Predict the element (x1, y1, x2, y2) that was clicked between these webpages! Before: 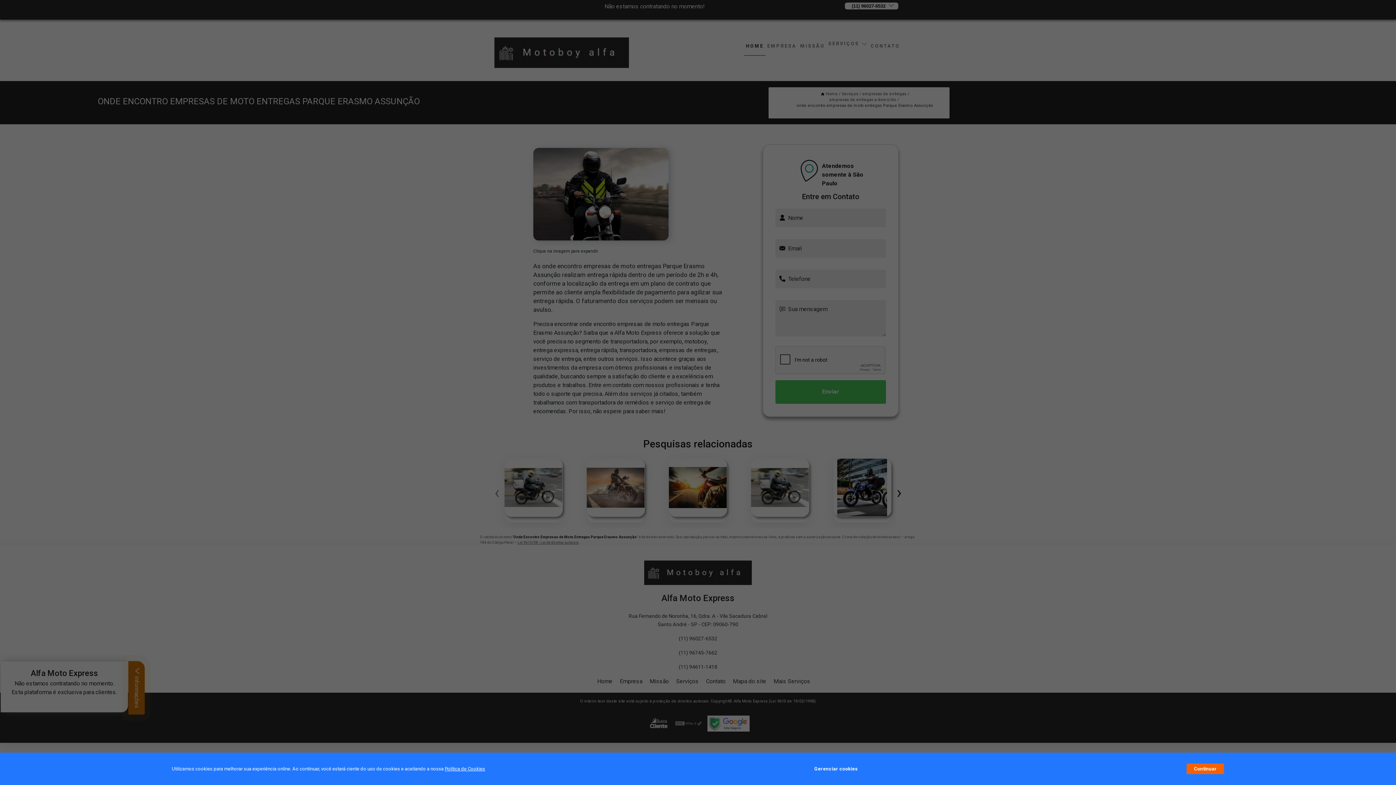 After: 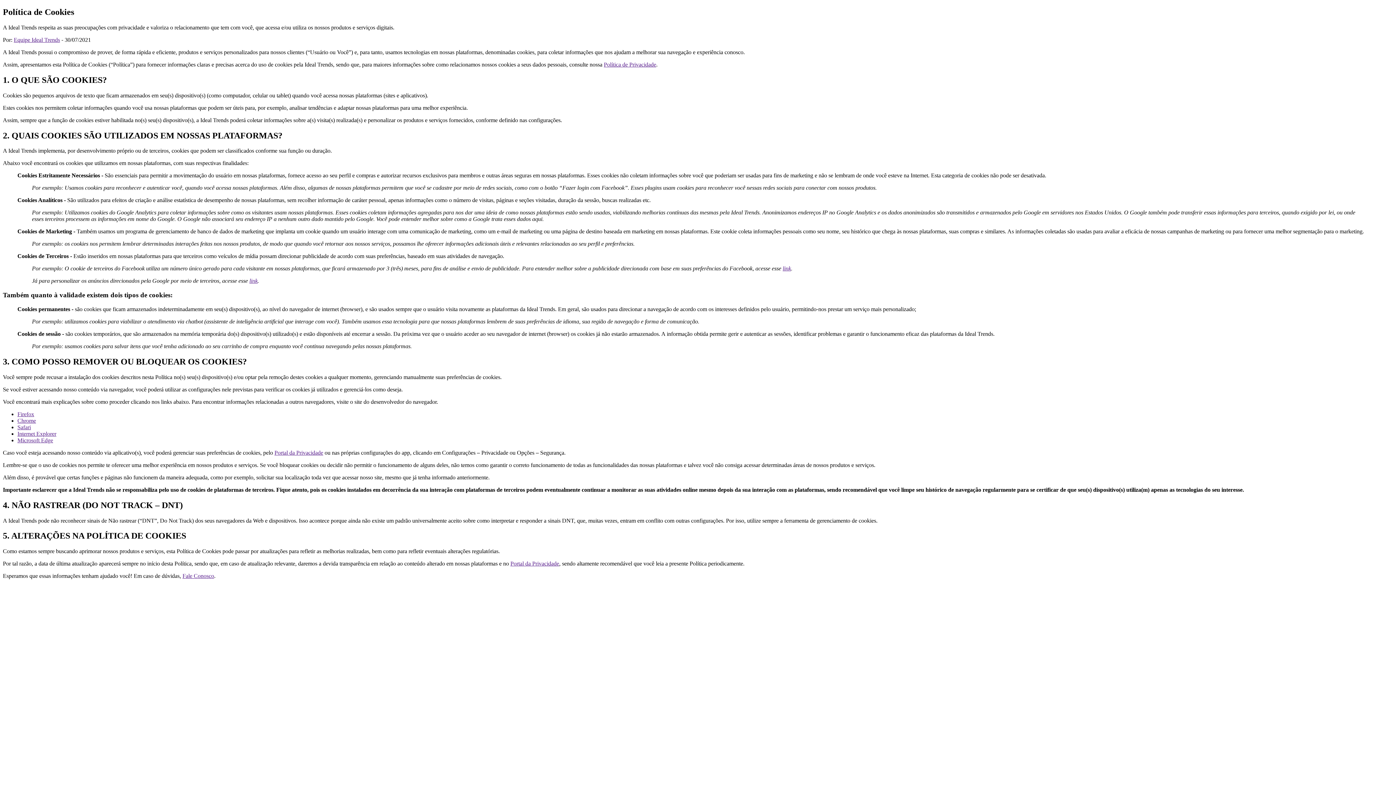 Action: label: Política de Cookies bbox: (444, 766, 485, 772)